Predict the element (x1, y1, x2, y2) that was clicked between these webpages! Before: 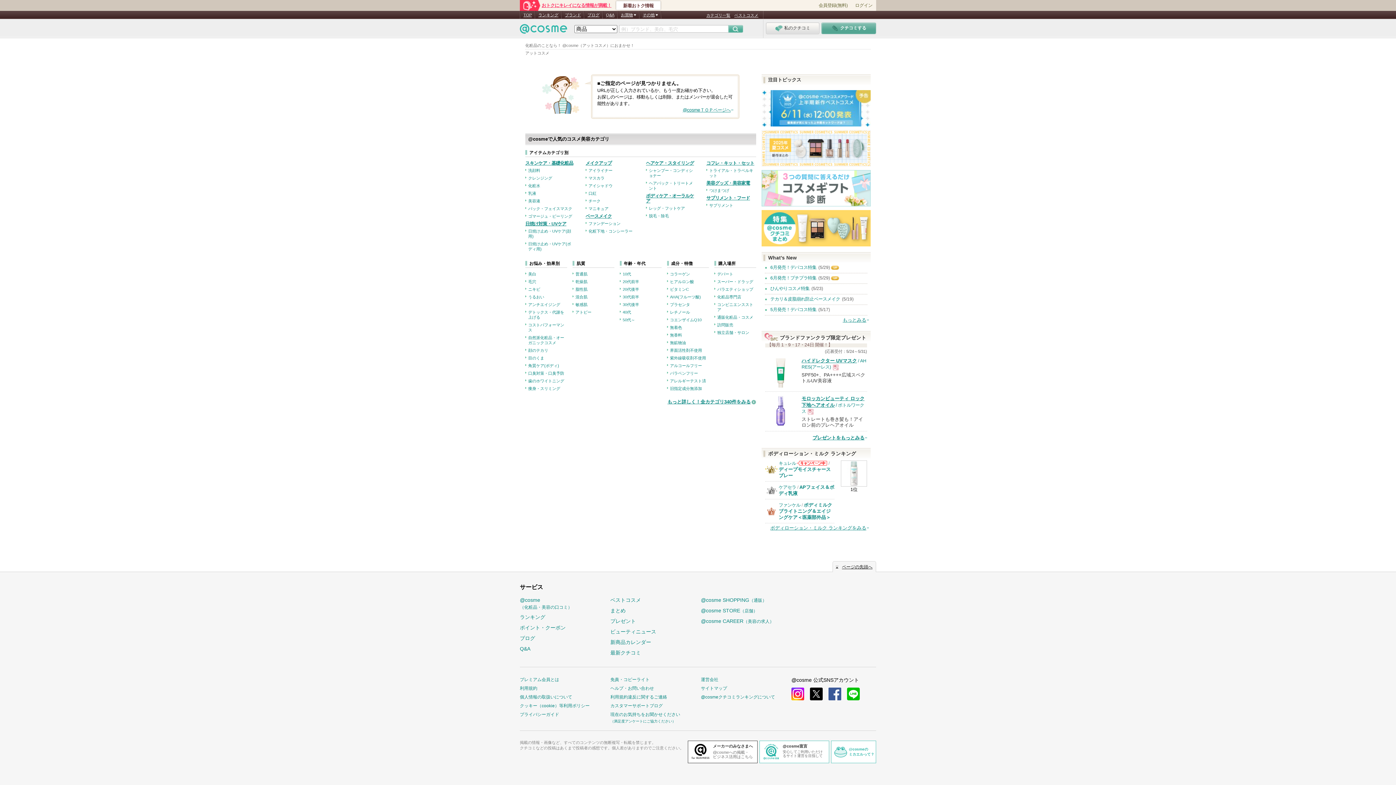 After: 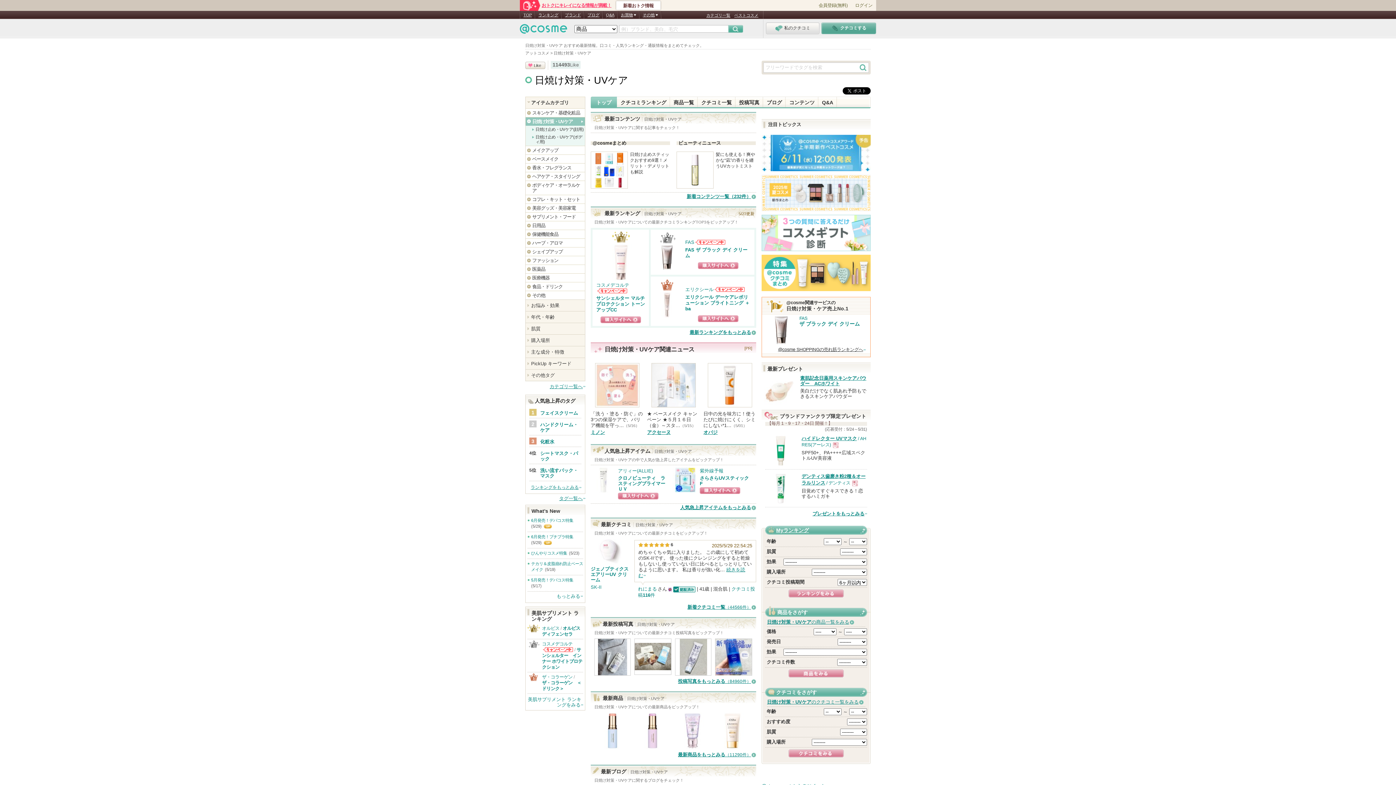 Action: label: 日焼け対策・UVケア bbox: (525, 221, 566, 226)